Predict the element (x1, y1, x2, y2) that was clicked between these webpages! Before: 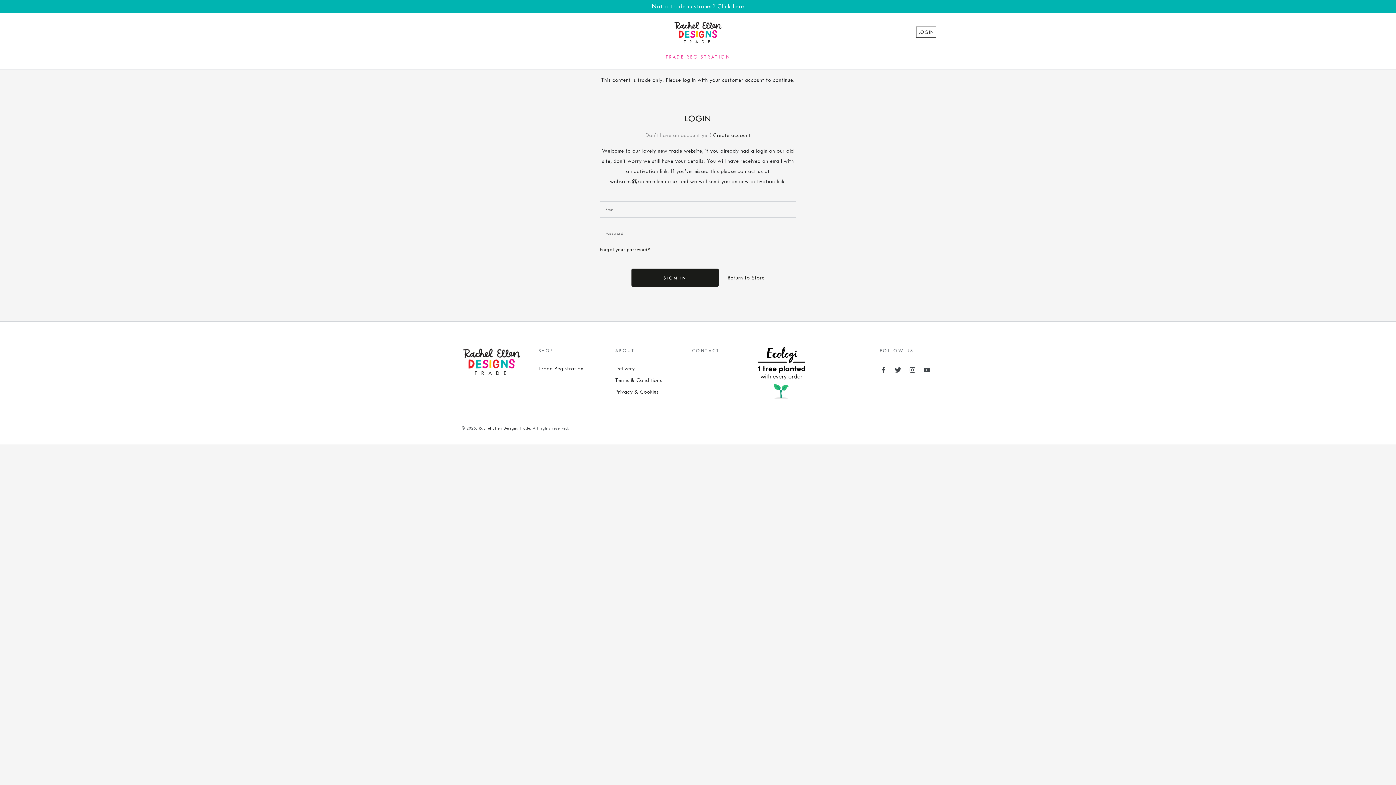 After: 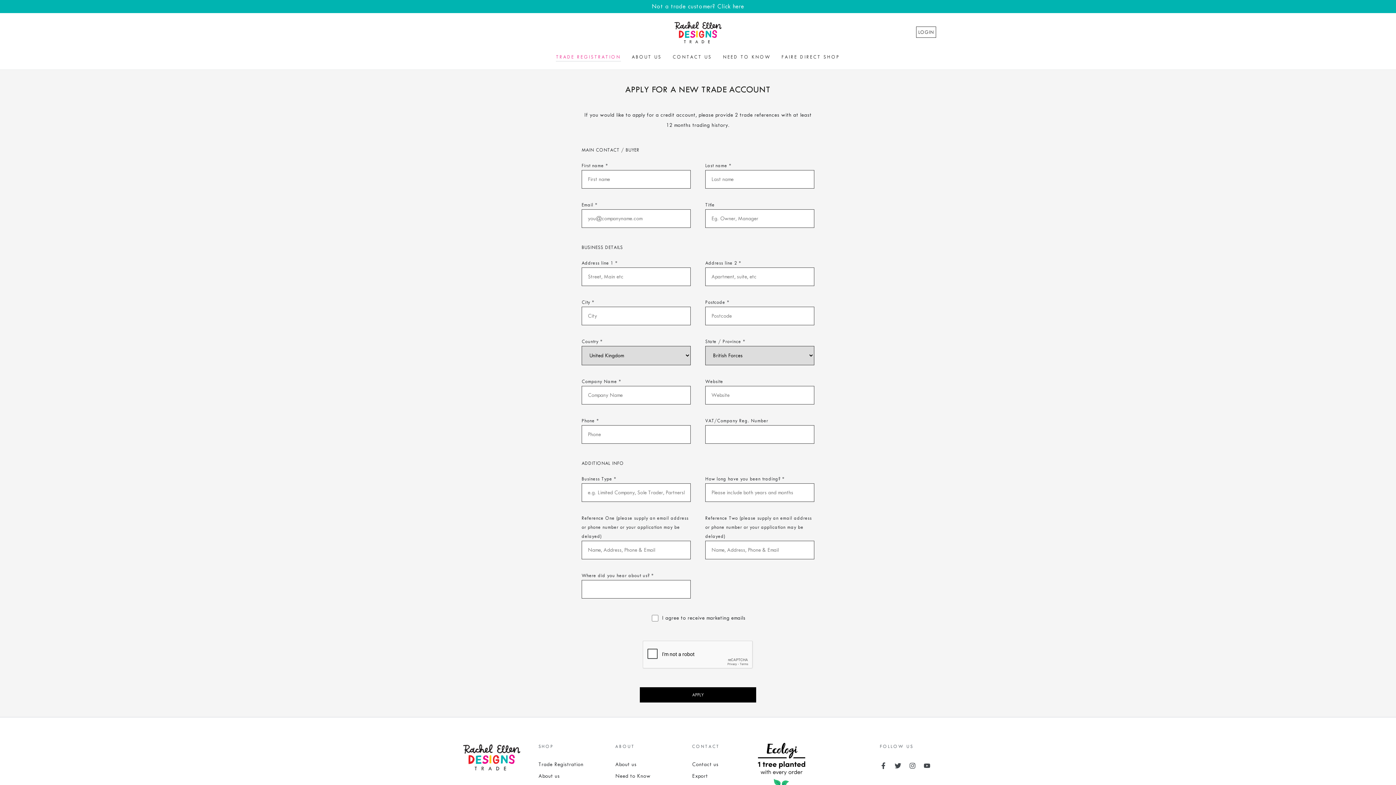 Action: bbox: (538, 365, 583, 372) label: Trade Registration